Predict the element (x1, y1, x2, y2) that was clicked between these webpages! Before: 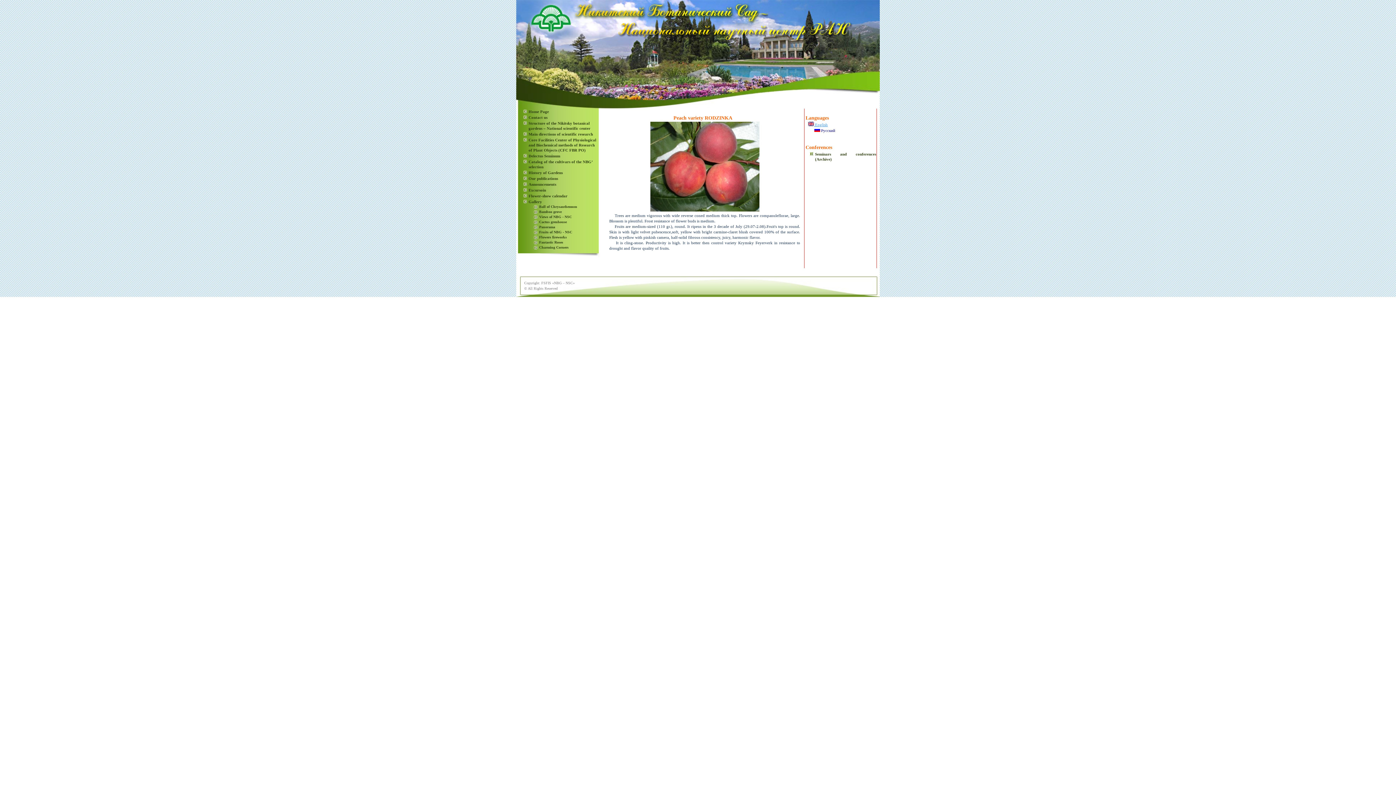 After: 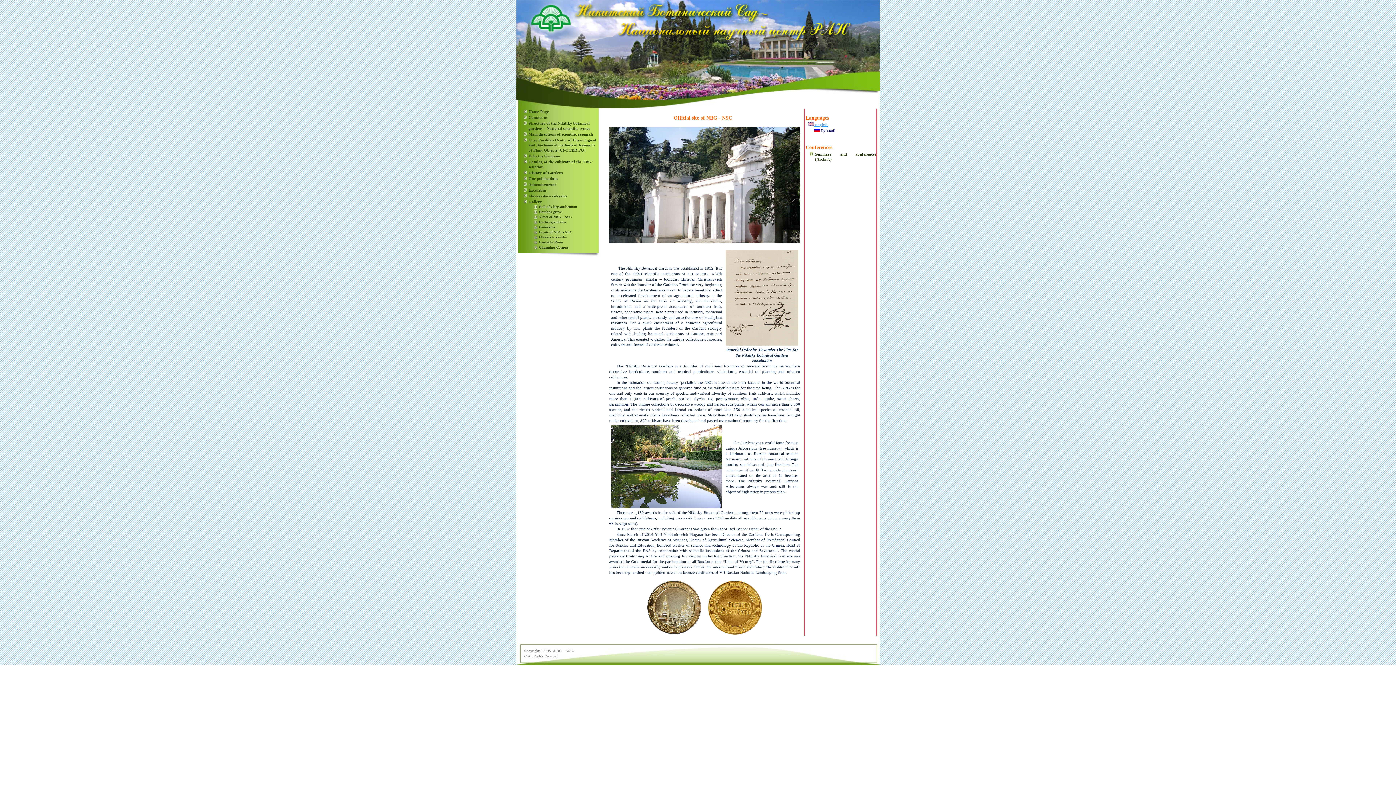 Action: label: Home Page bbox: (528, 109, 598, 114)